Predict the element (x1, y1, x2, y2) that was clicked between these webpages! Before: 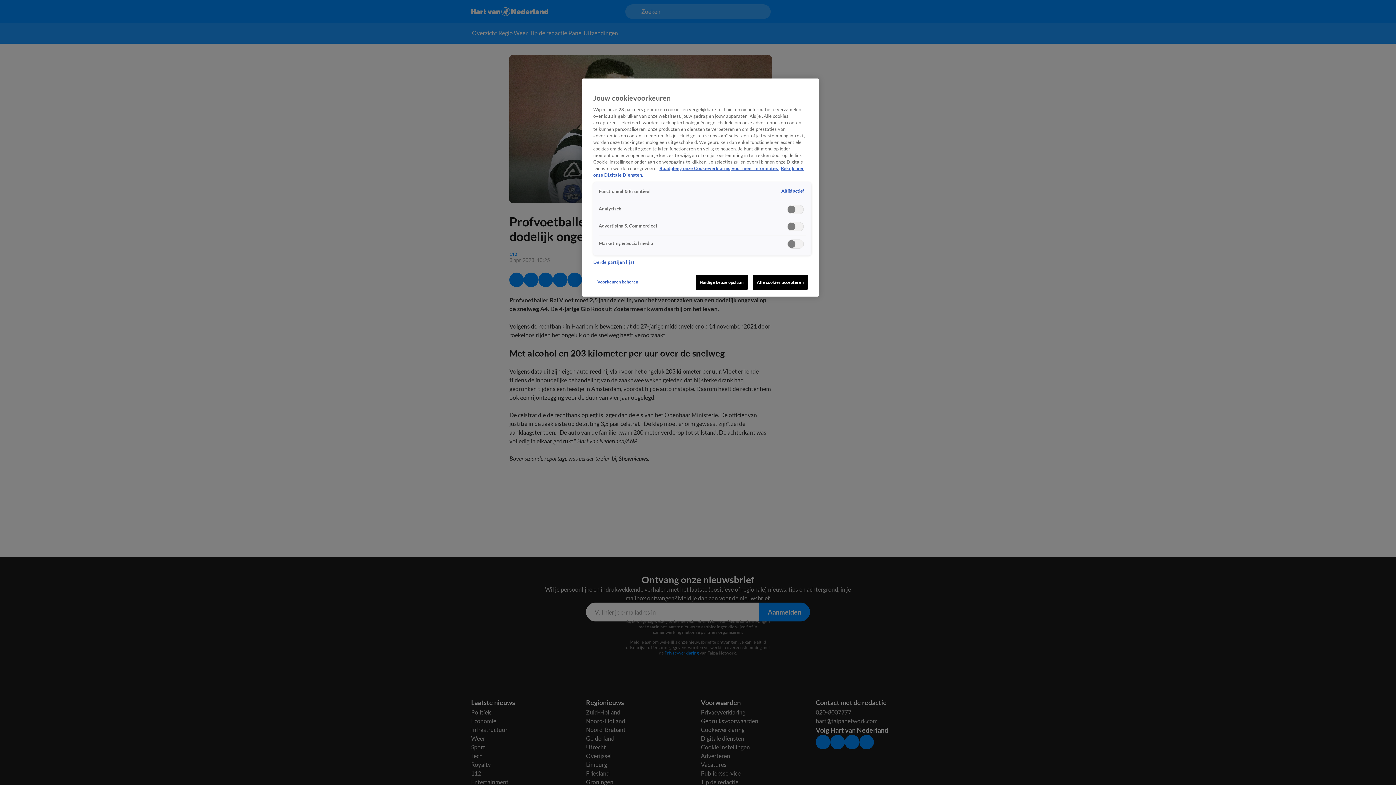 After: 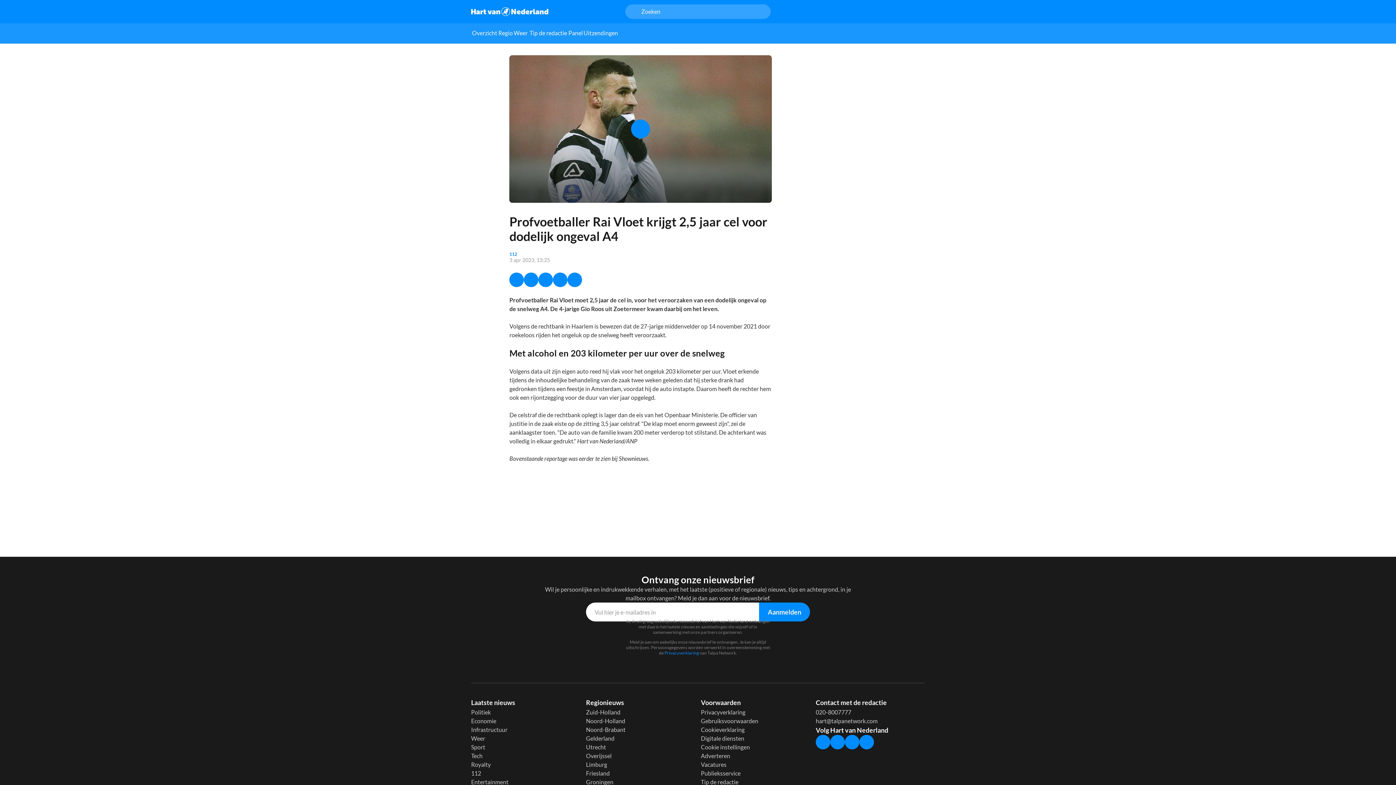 Action: label: Huidige keuze opslaan bbox: (695, 274, 747, 289)